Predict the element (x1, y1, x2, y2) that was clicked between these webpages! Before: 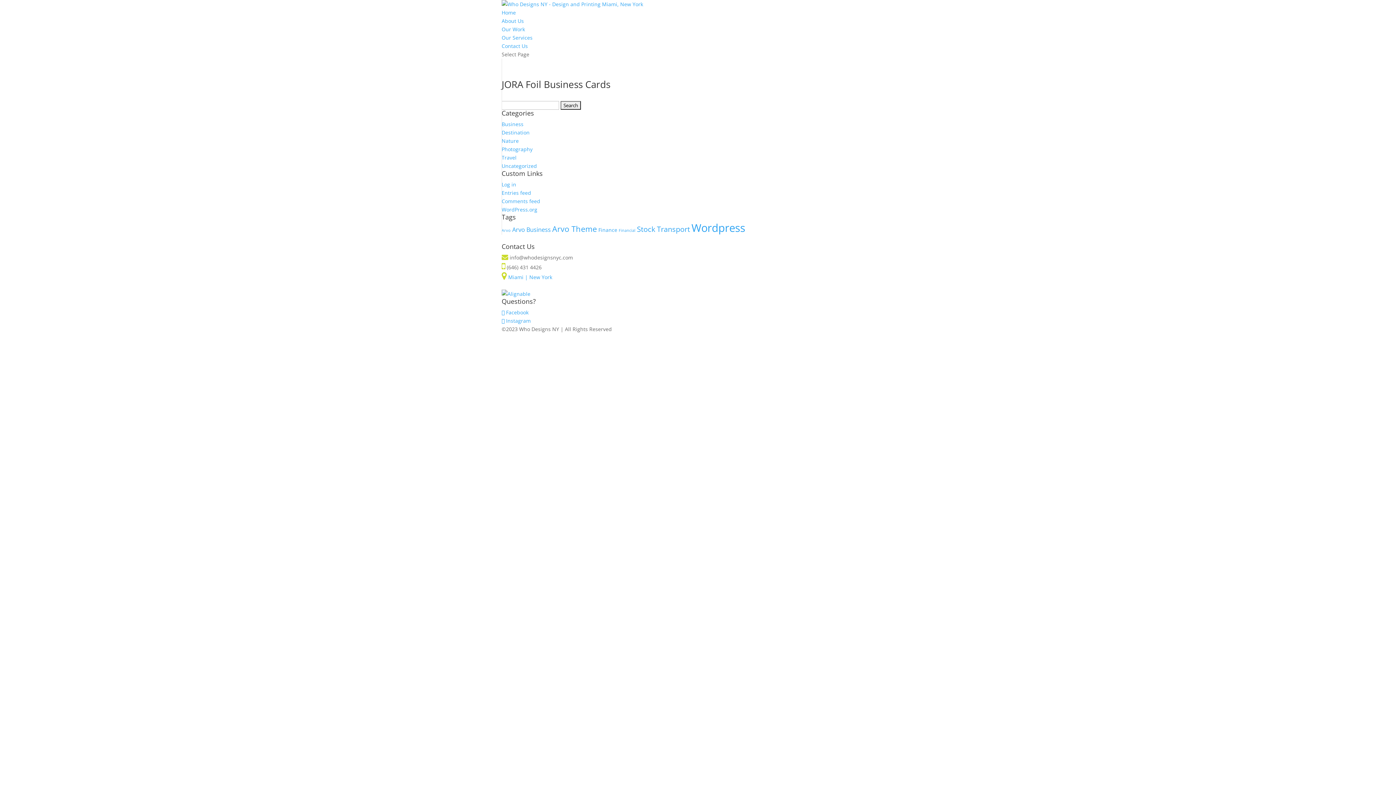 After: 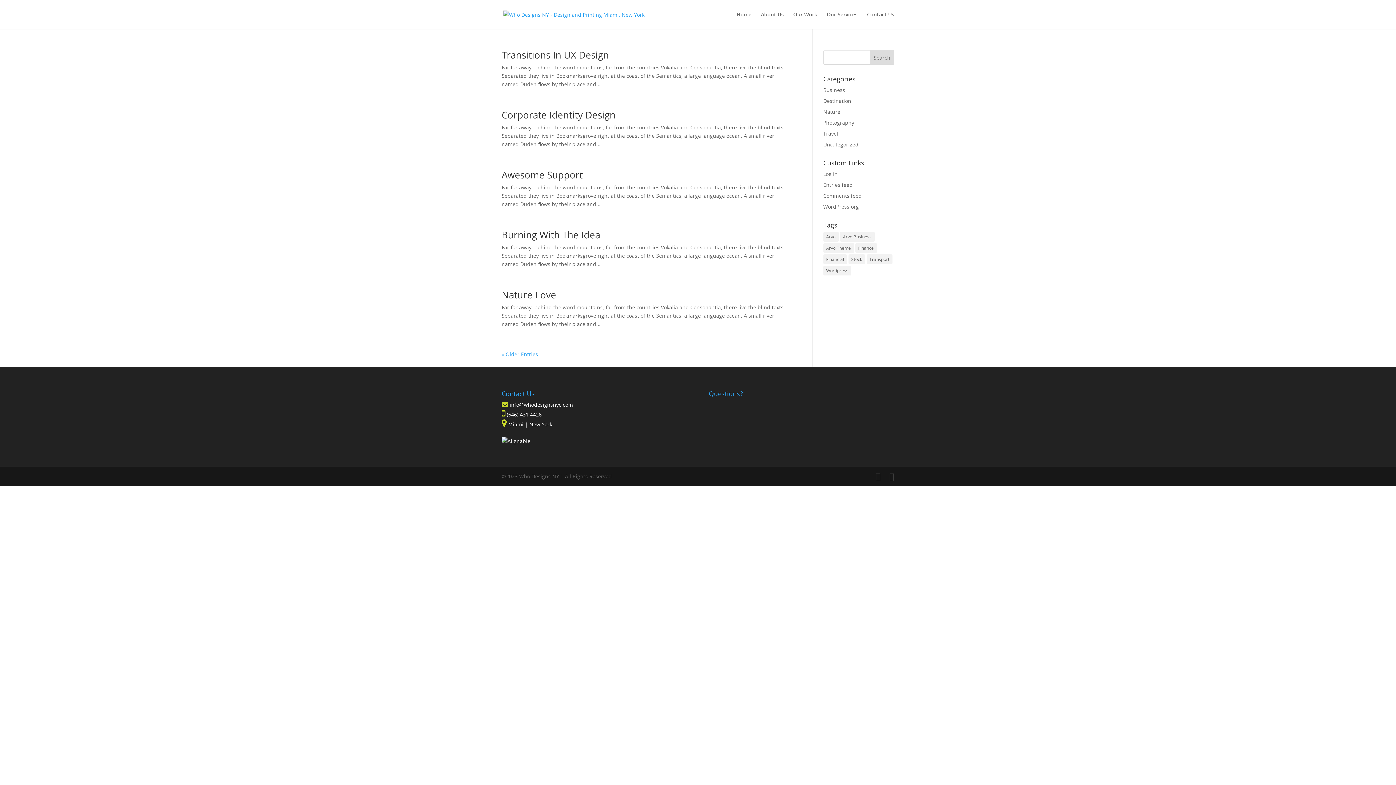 Action: bbox: (552, 223, 597, 234) label: Arvo Theme (8 items)